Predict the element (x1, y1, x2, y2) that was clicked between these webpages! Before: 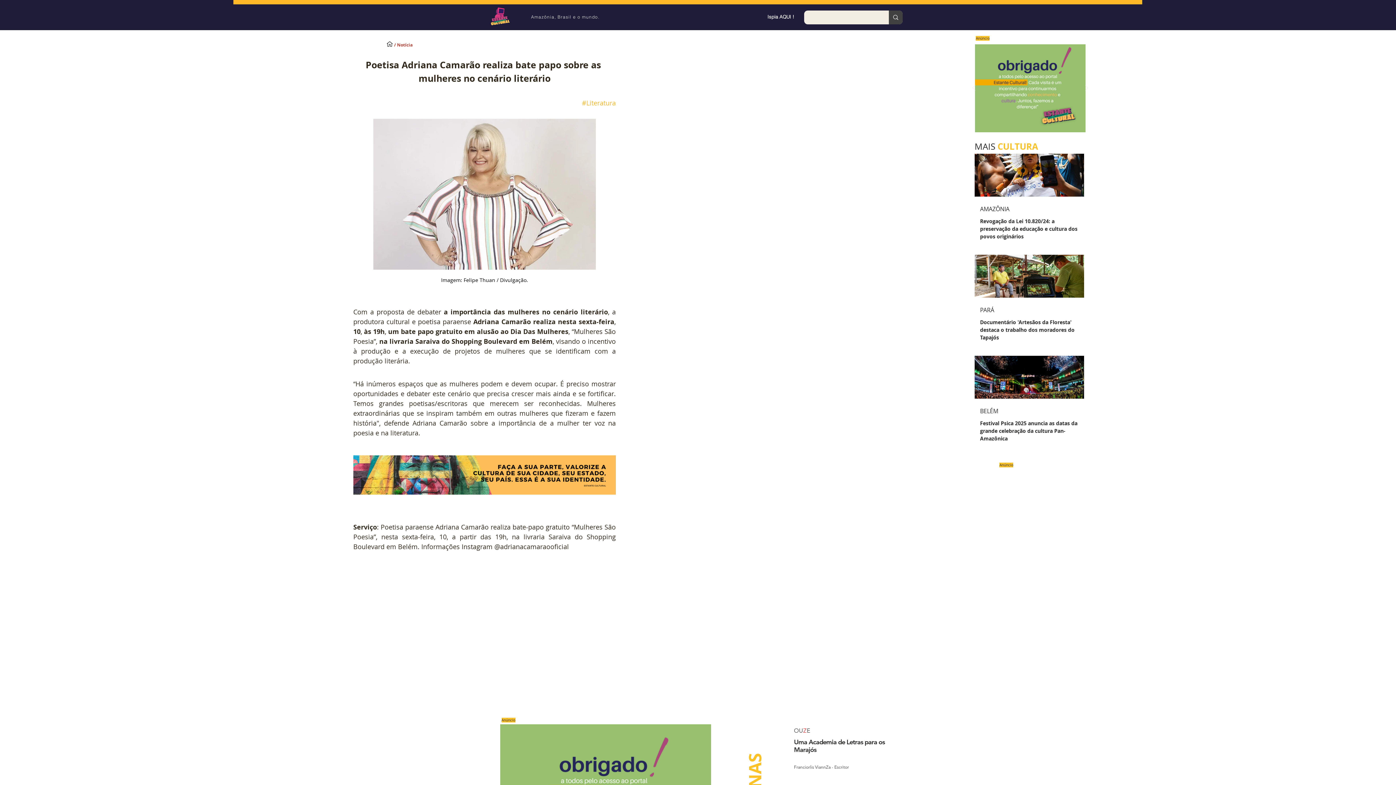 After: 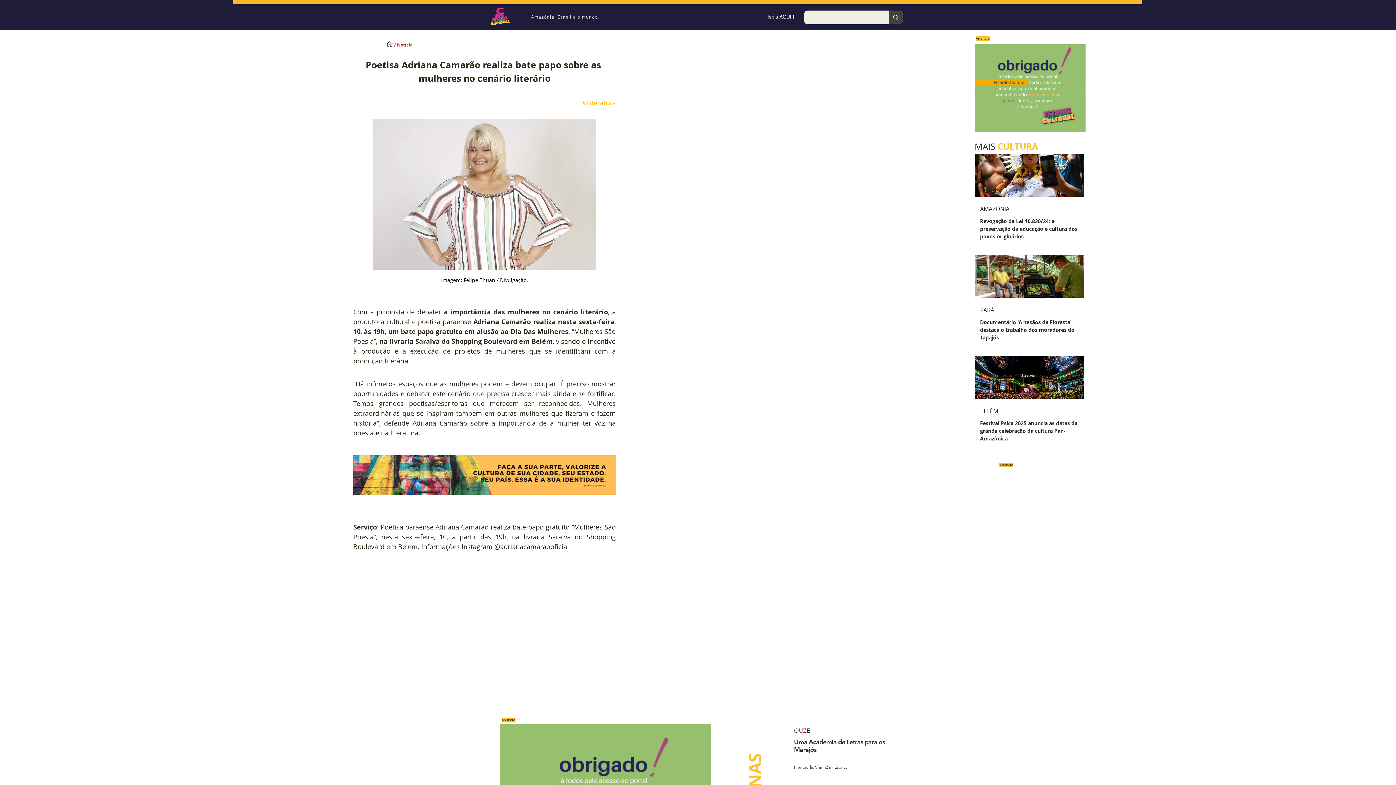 Action: bbox: (980, 420, 1077, 442) label: Festival Psica 2025 anuncia as datas da grande celebração da cultura Pan-Amazônica